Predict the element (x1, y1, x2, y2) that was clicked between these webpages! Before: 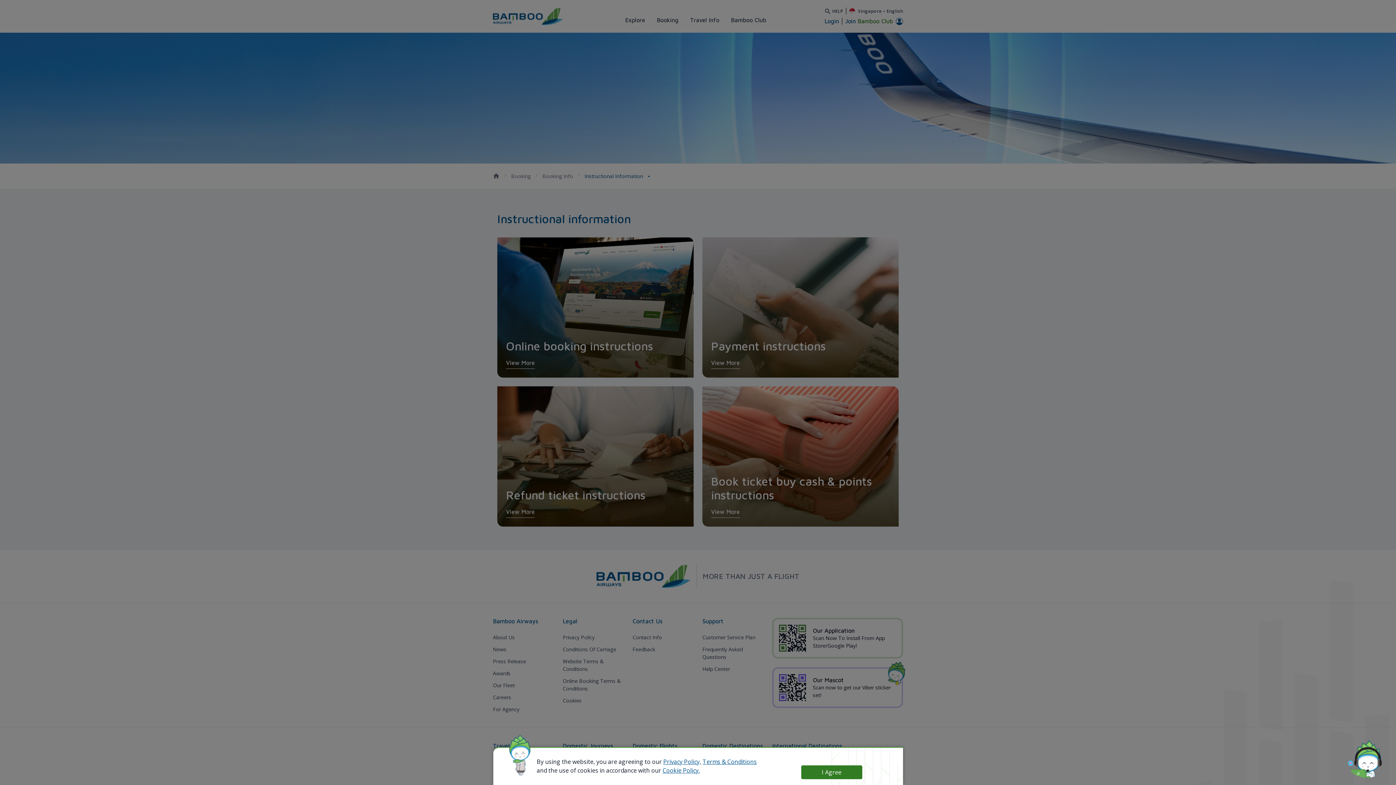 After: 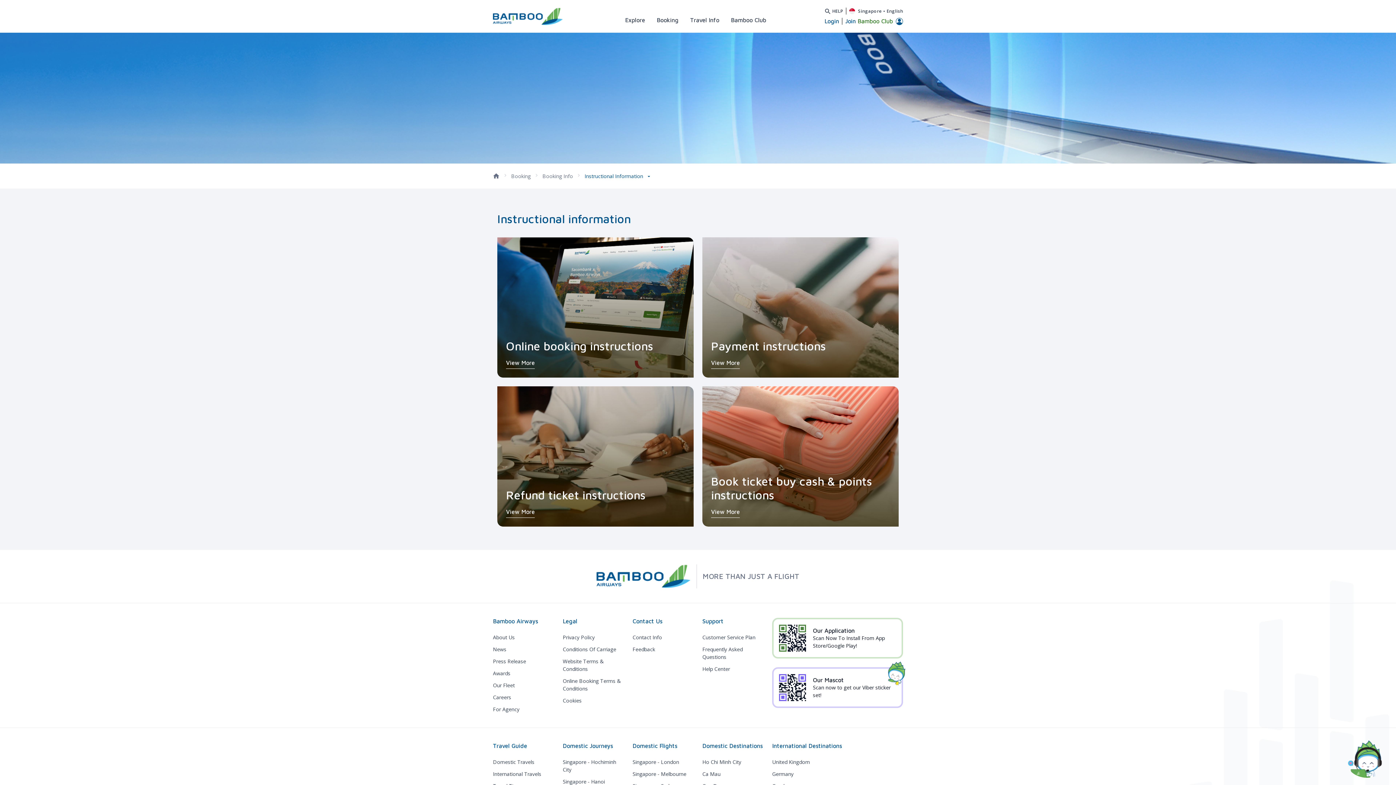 Action: bbox: (801, 765, 862, 779) label: I Agree